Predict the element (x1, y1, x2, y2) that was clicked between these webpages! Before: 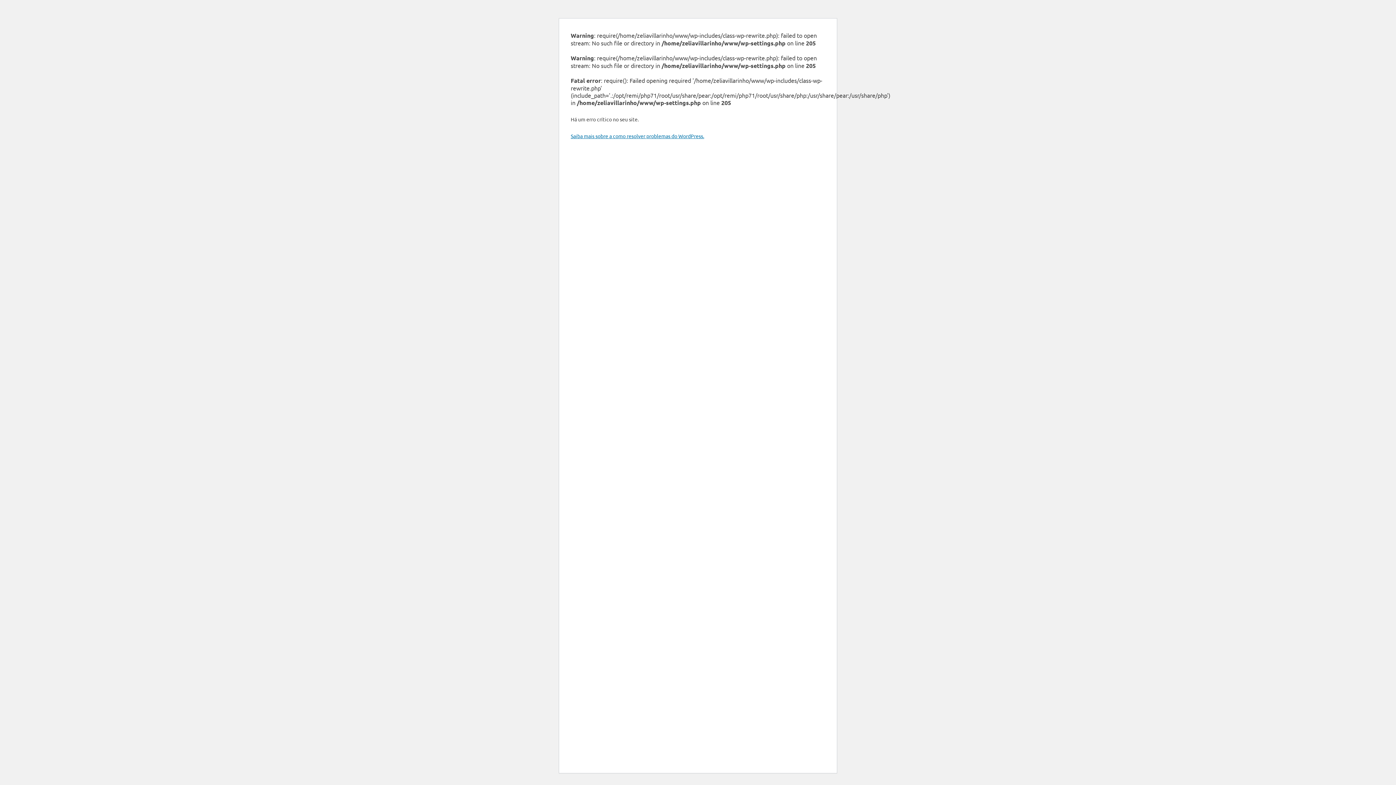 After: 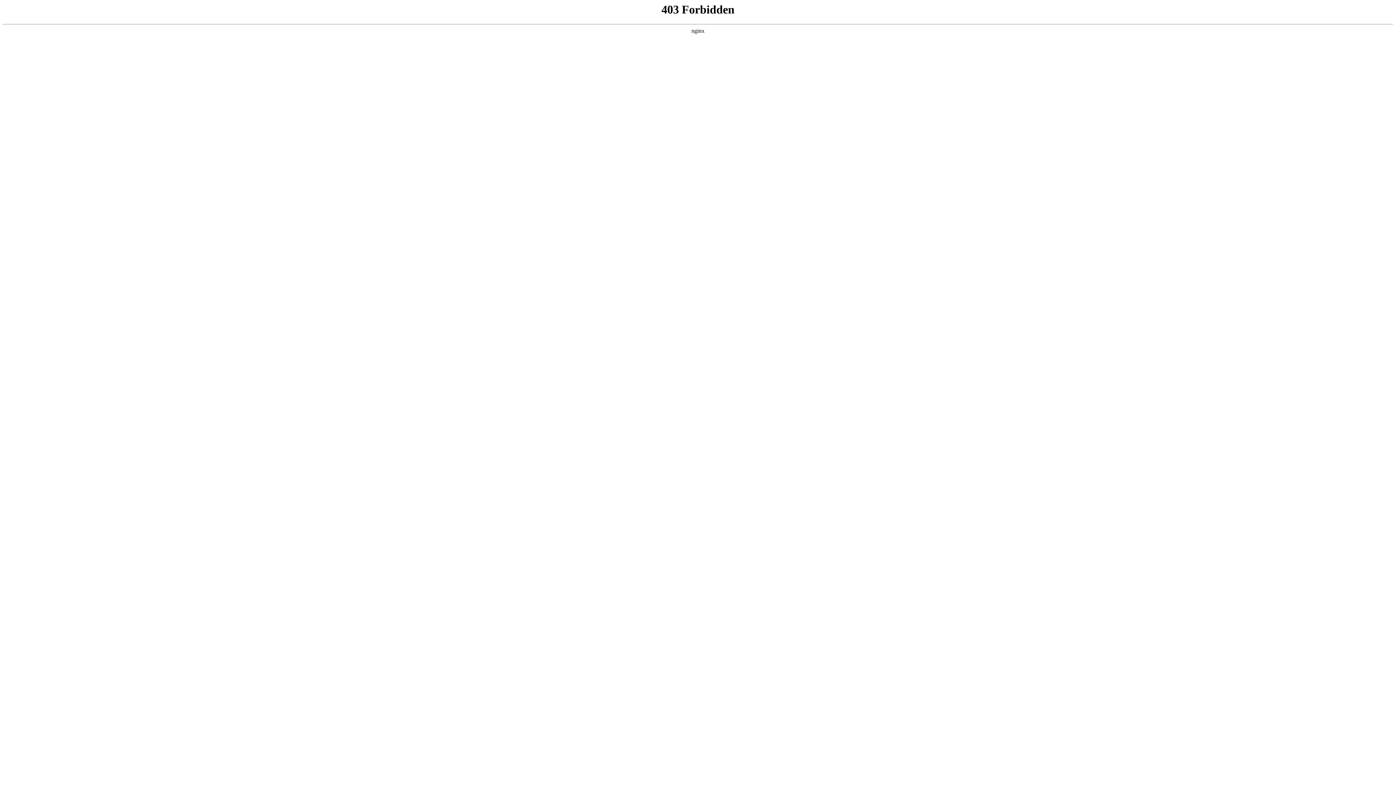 Action: label: Saiba mais sobre a como resolver problemas do WordPress. bbox: (570, 132, 704, 139)